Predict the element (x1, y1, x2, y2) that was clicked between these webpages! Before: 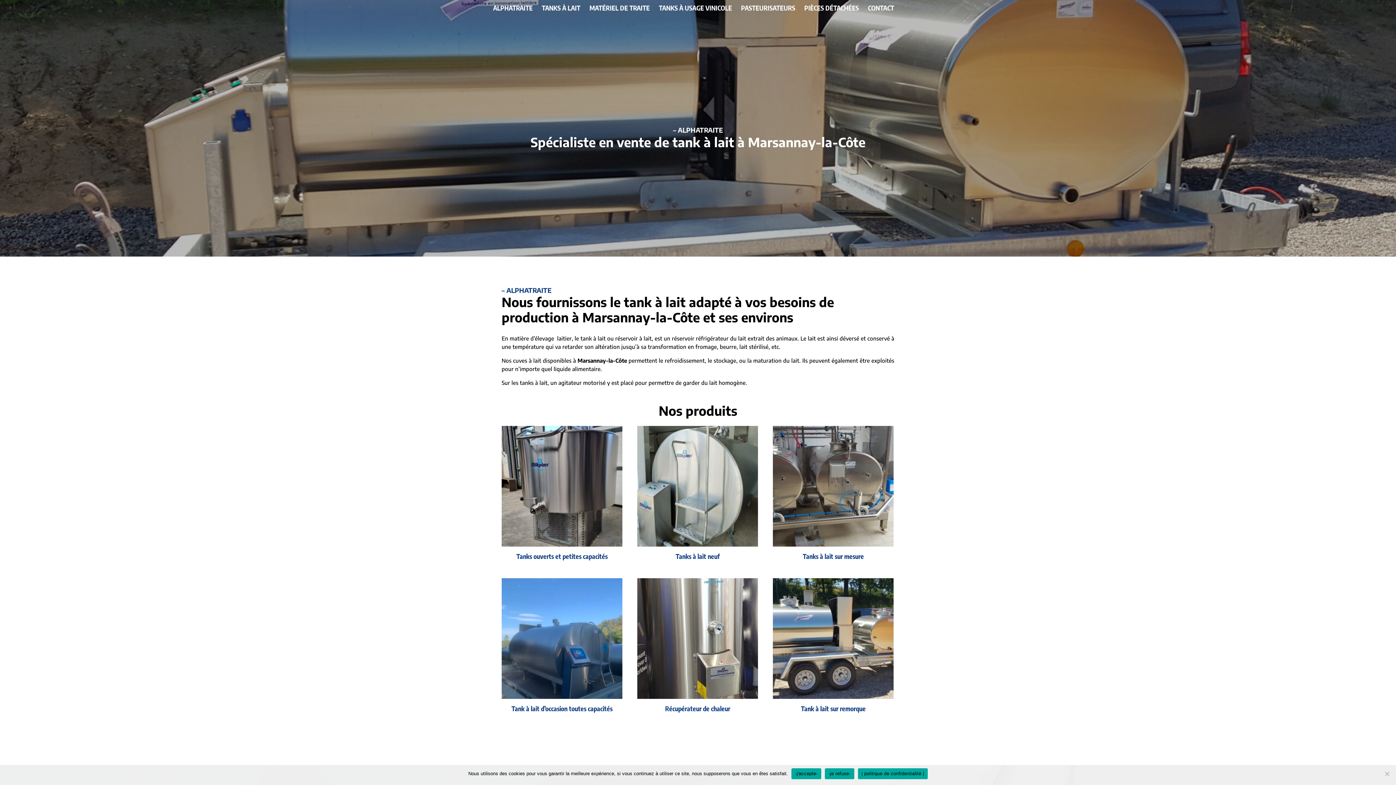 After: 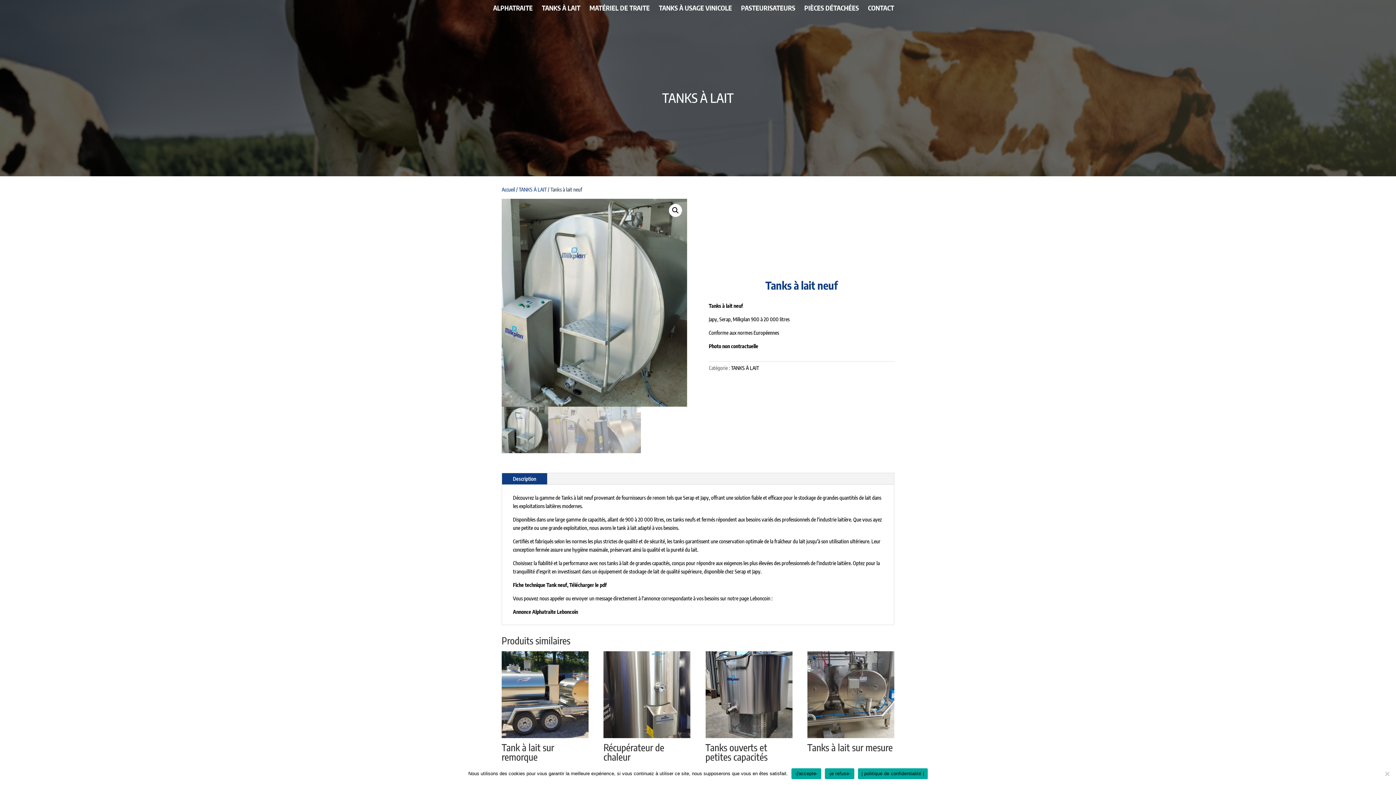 Action: bbox: (637, 426, 758, 563) label: Tanks à lait neuf